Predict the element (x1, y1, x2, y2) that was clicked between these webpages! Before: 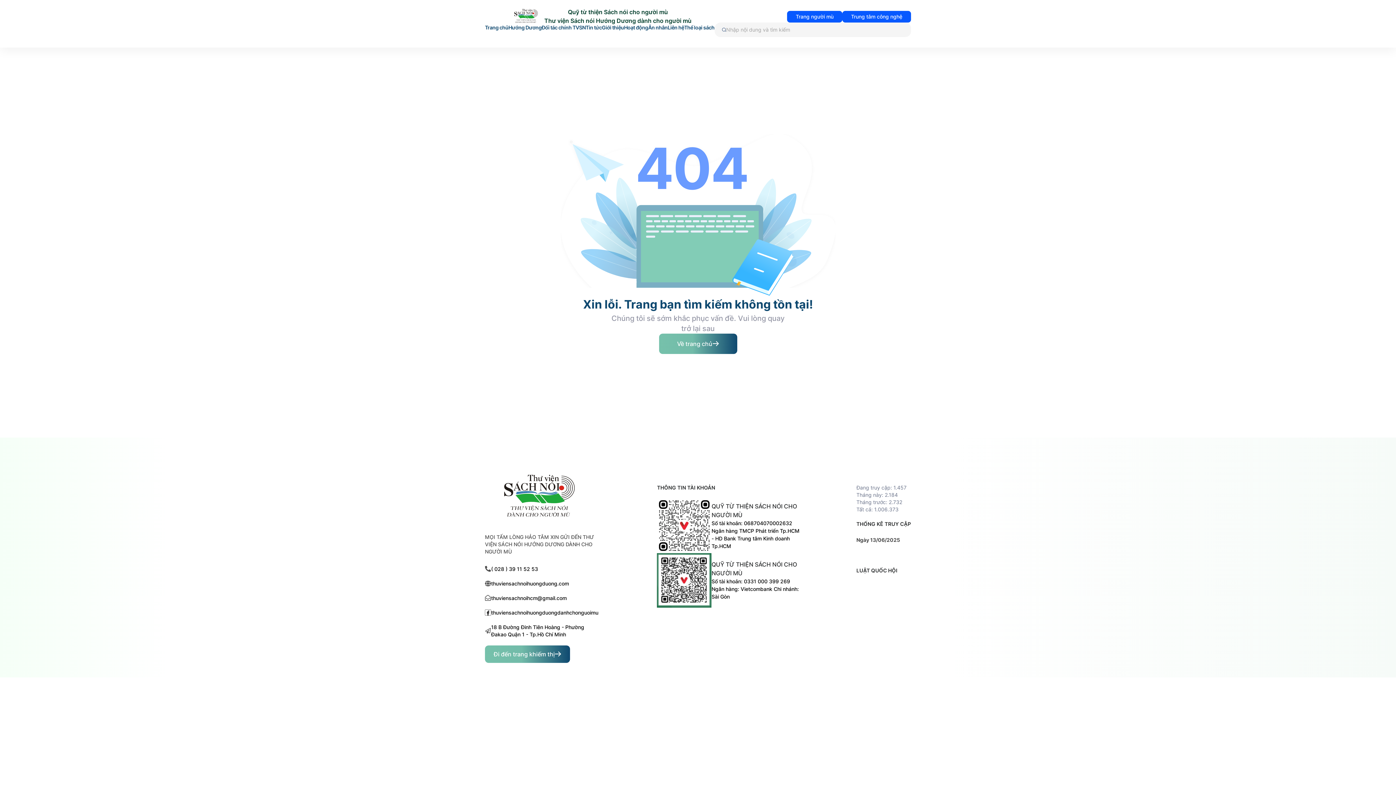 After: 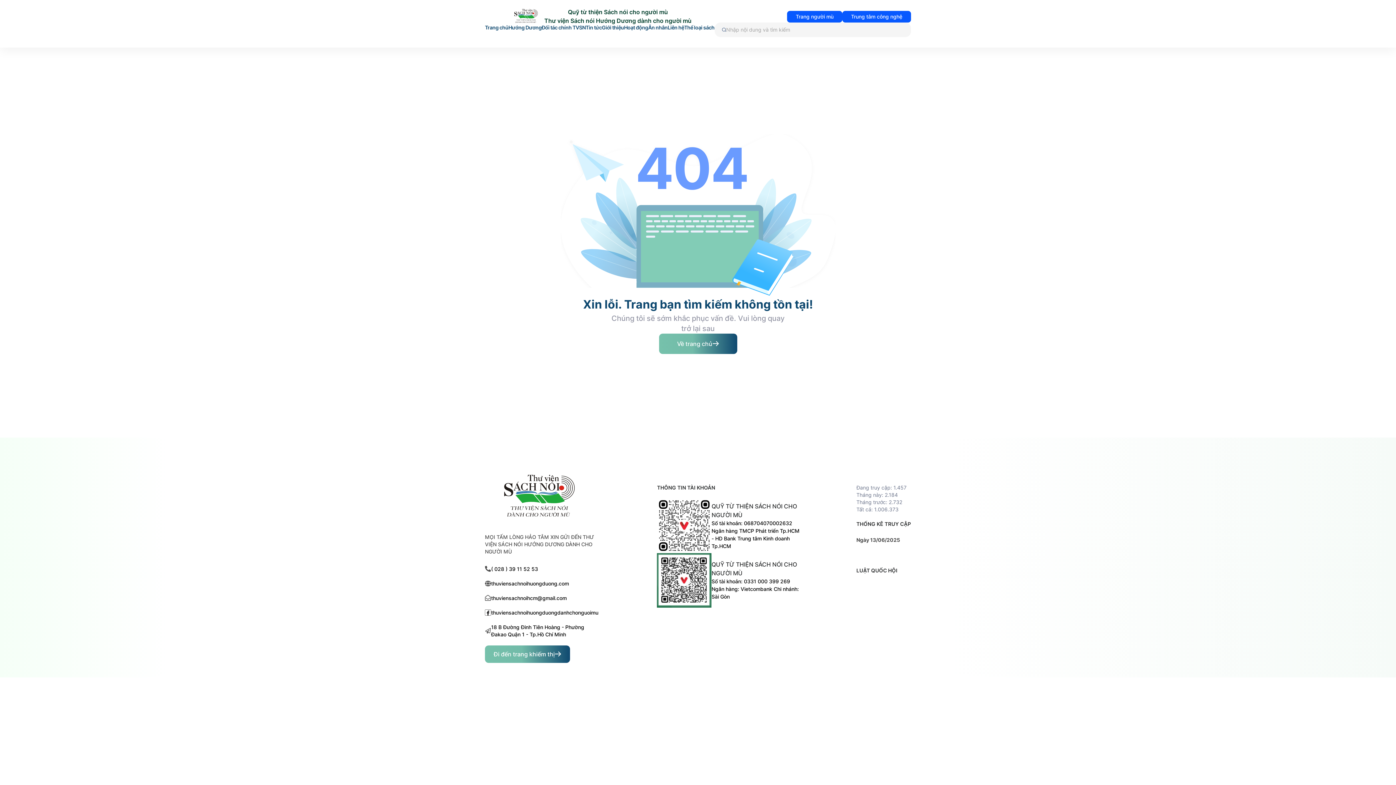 Action: label: thuviensachnoihcm@gmail.com bbox: (485, 594, 594, 602)